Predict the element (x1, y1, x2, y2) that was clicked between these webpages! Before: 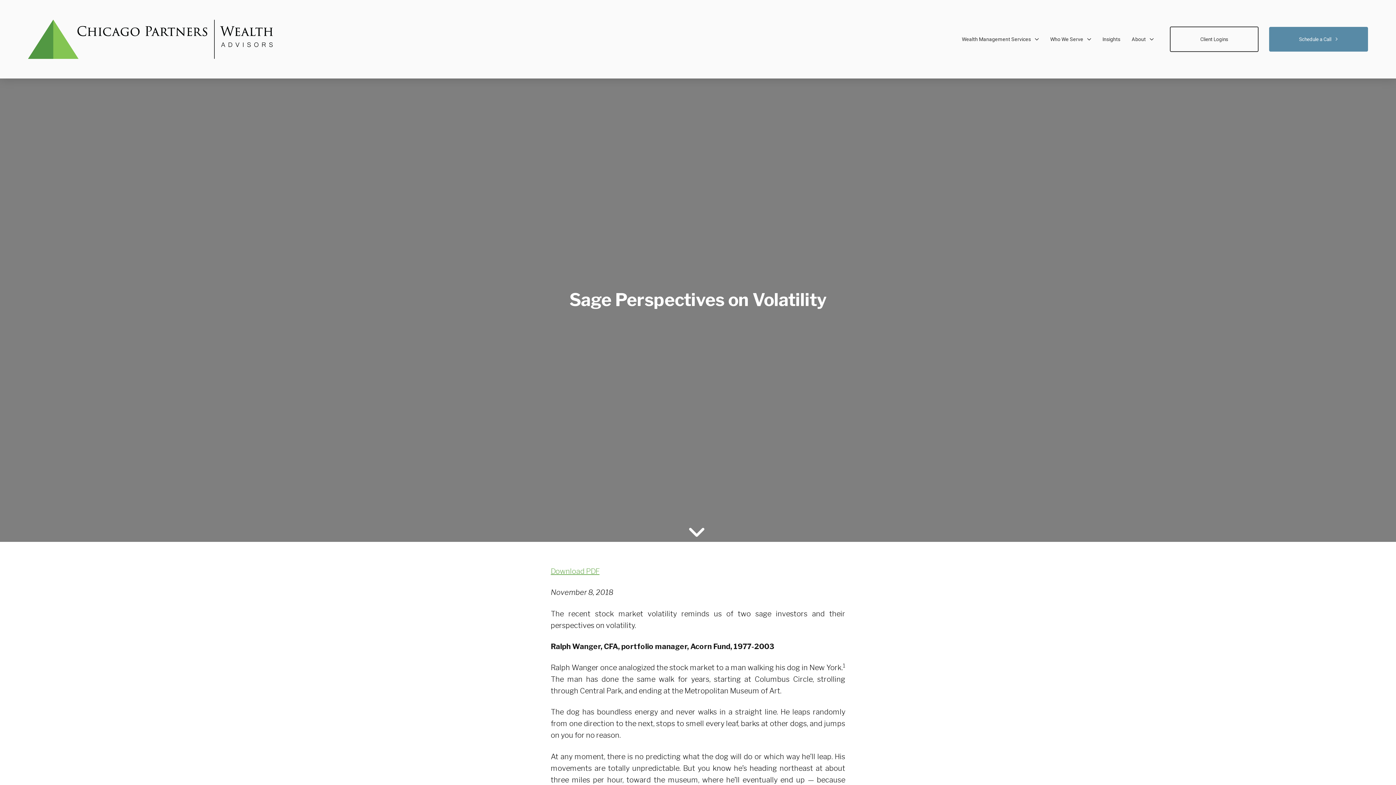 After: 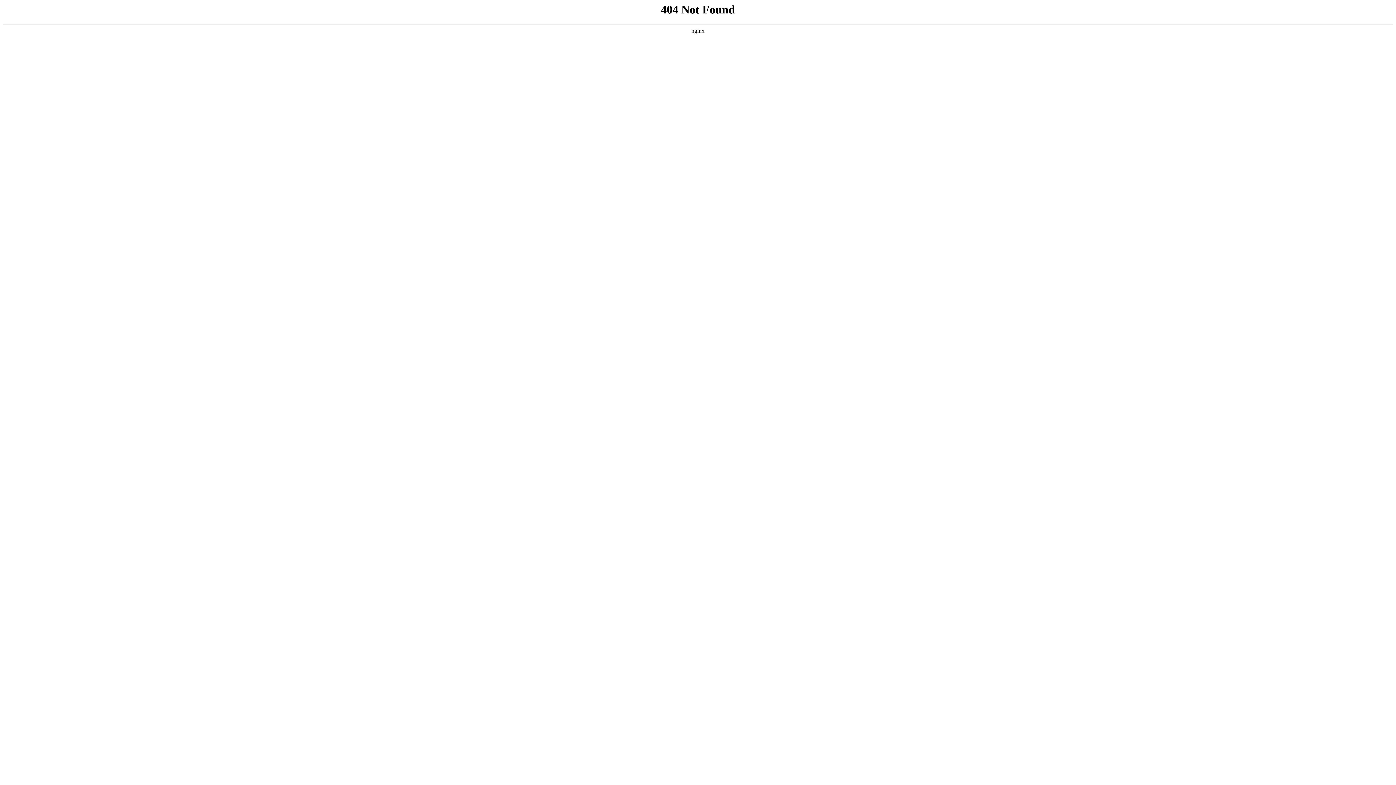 Action: label: Download PDF bbox: (550, 567, 599, 576)